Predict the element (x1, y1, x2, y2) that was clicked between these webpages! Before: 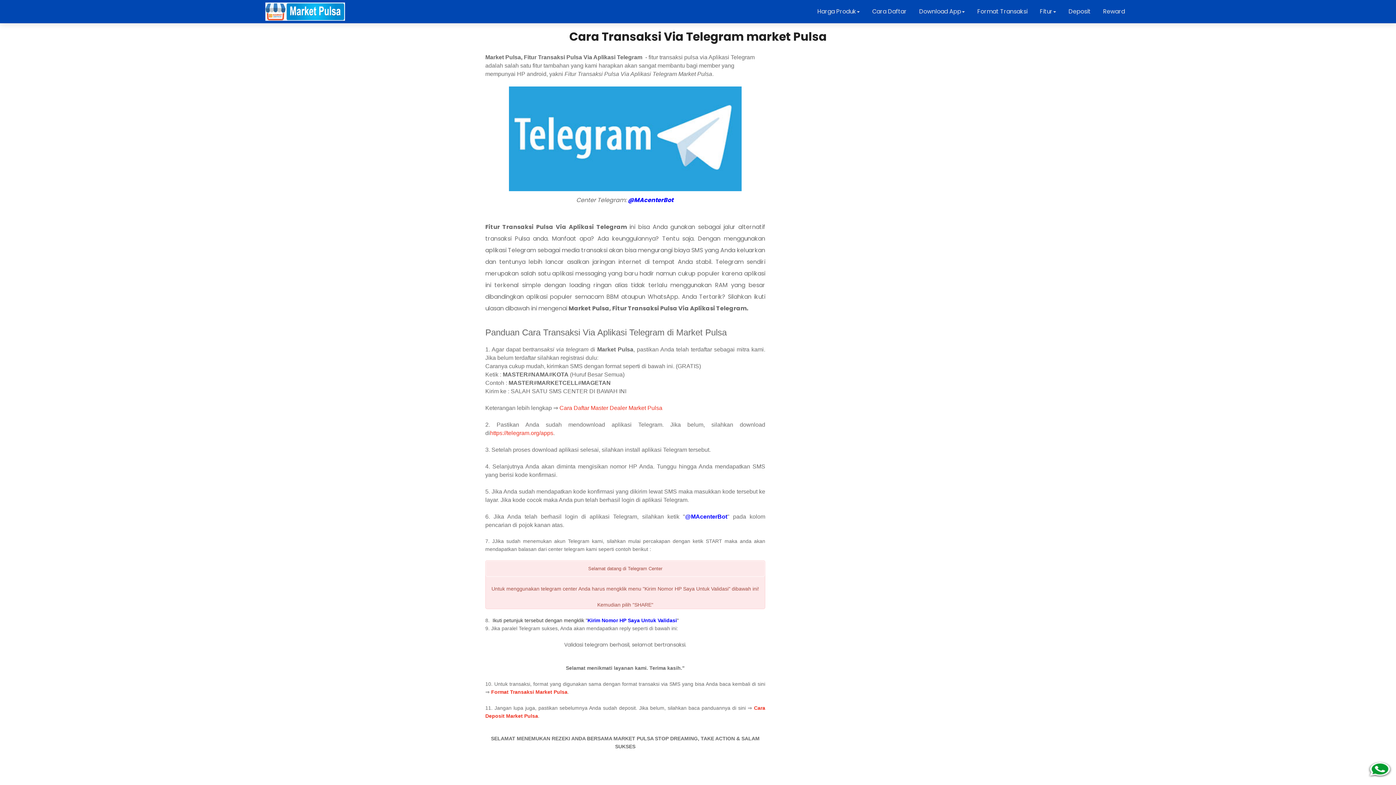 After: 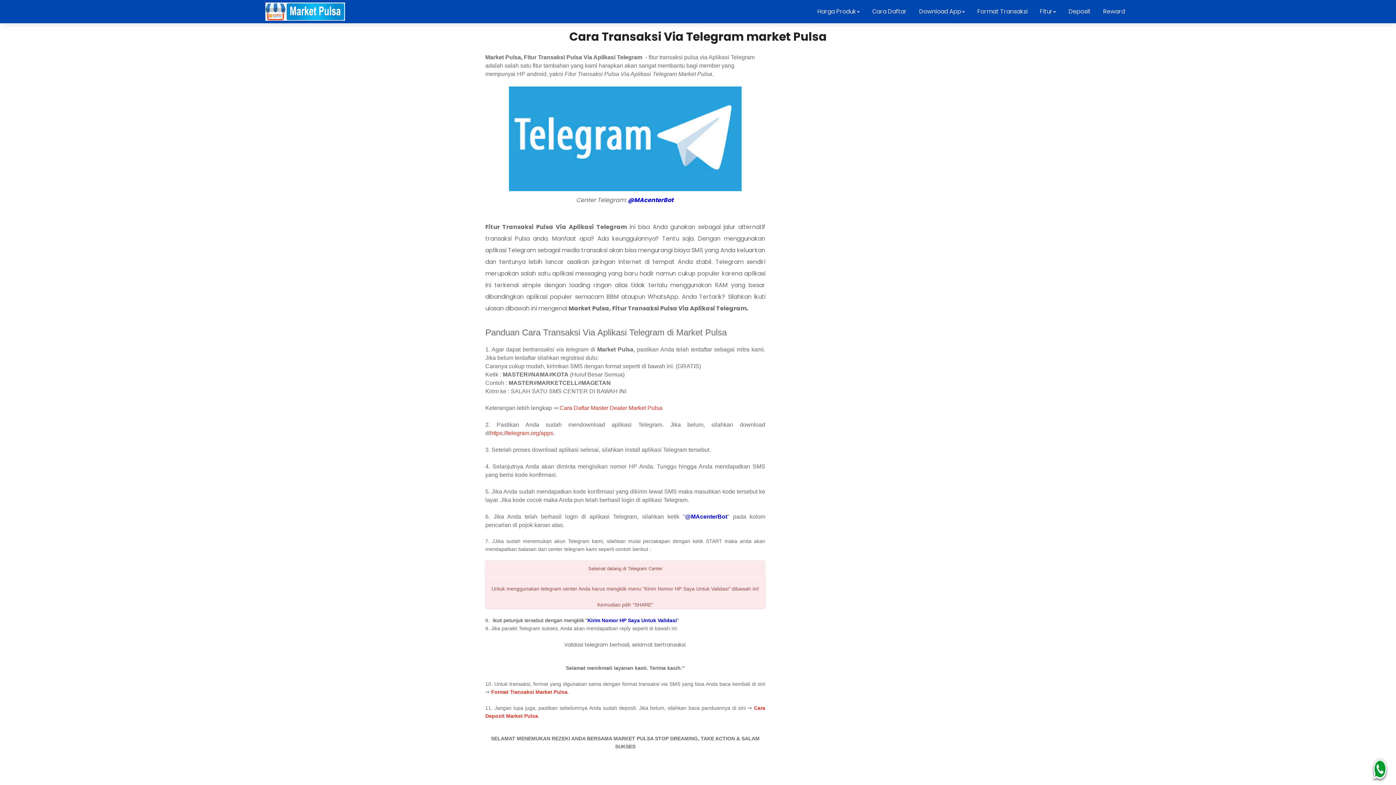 Action: label: Cara Daftar Master Dealer Market Pulsa bbox: (559, 405, 662, 411)